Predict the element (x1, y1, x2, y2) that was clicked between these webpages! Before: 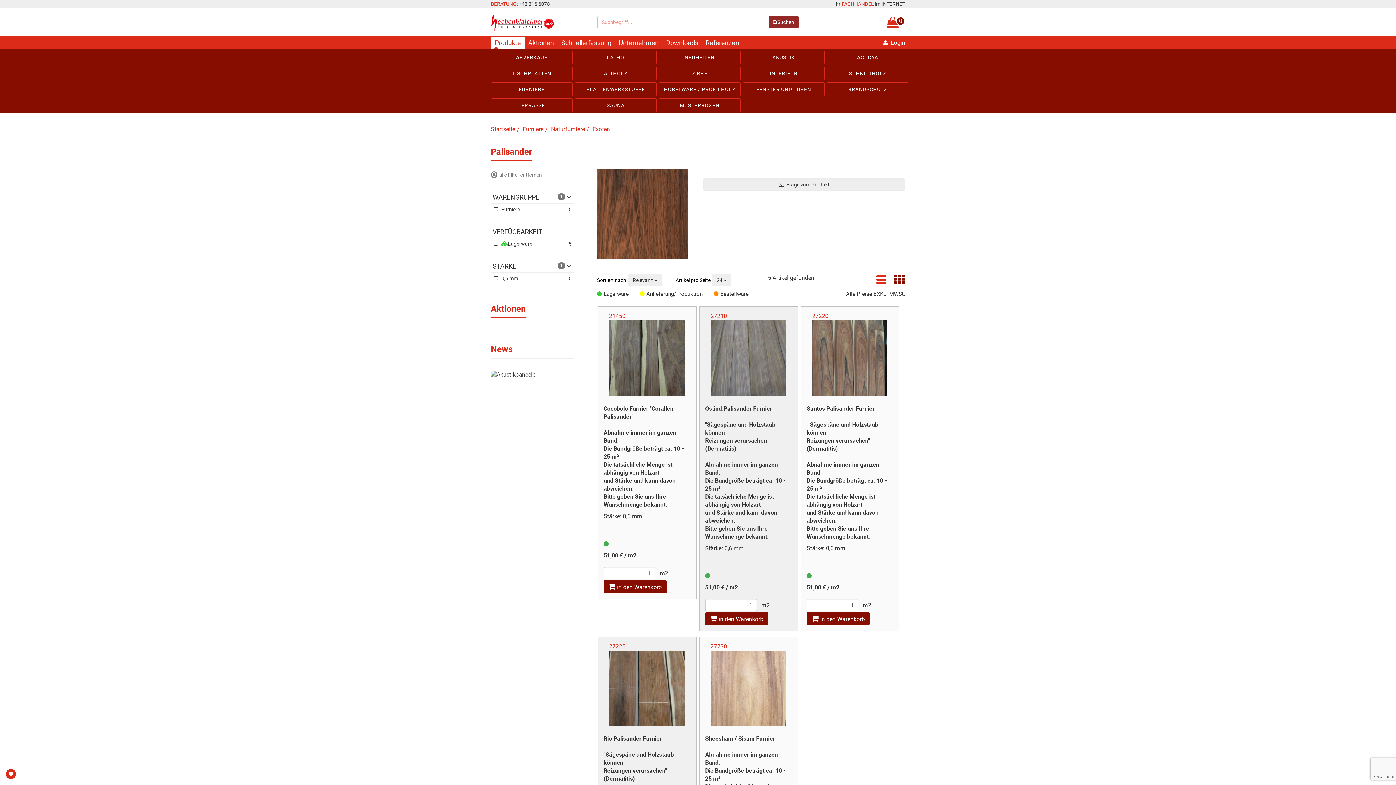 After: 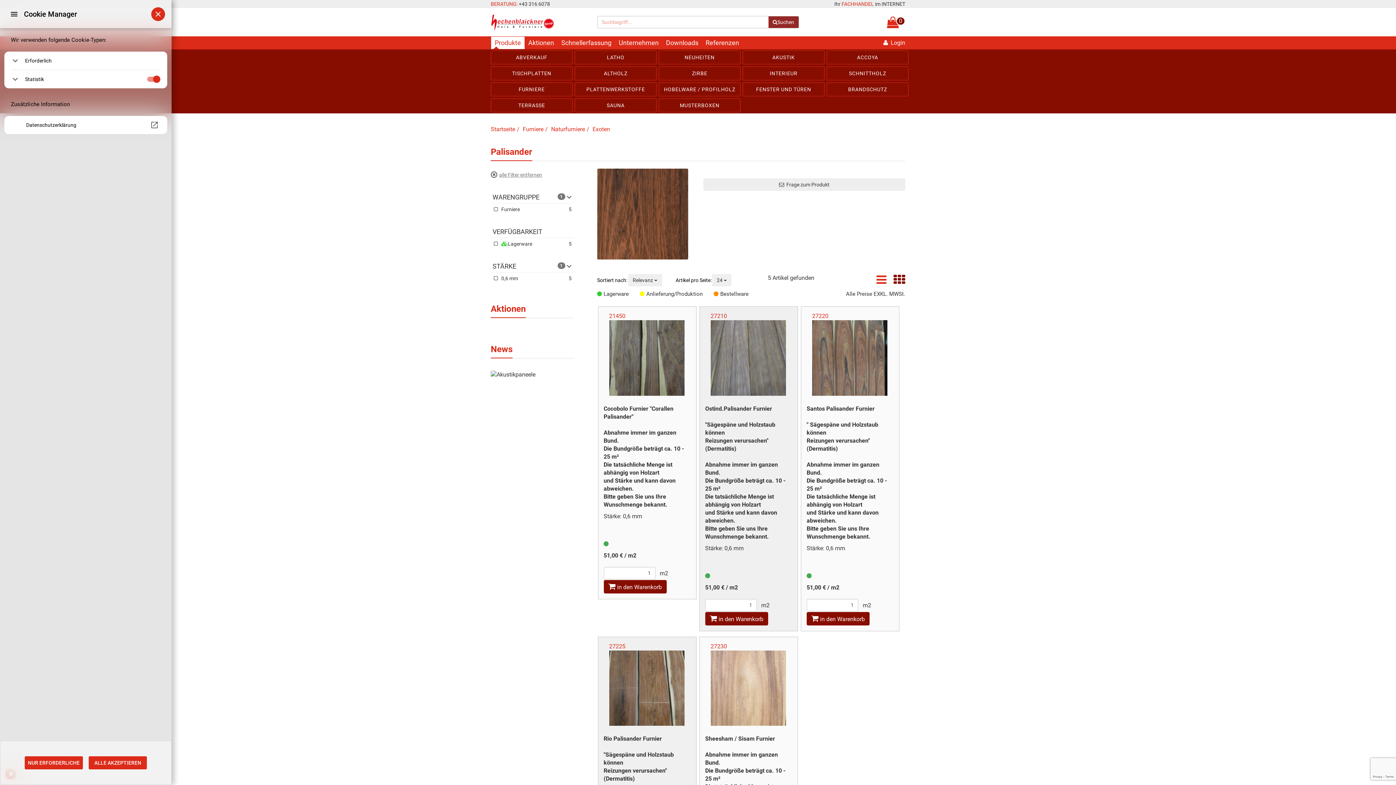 Action: bbox: (5, 769, 16, 779) label: PRIVACY